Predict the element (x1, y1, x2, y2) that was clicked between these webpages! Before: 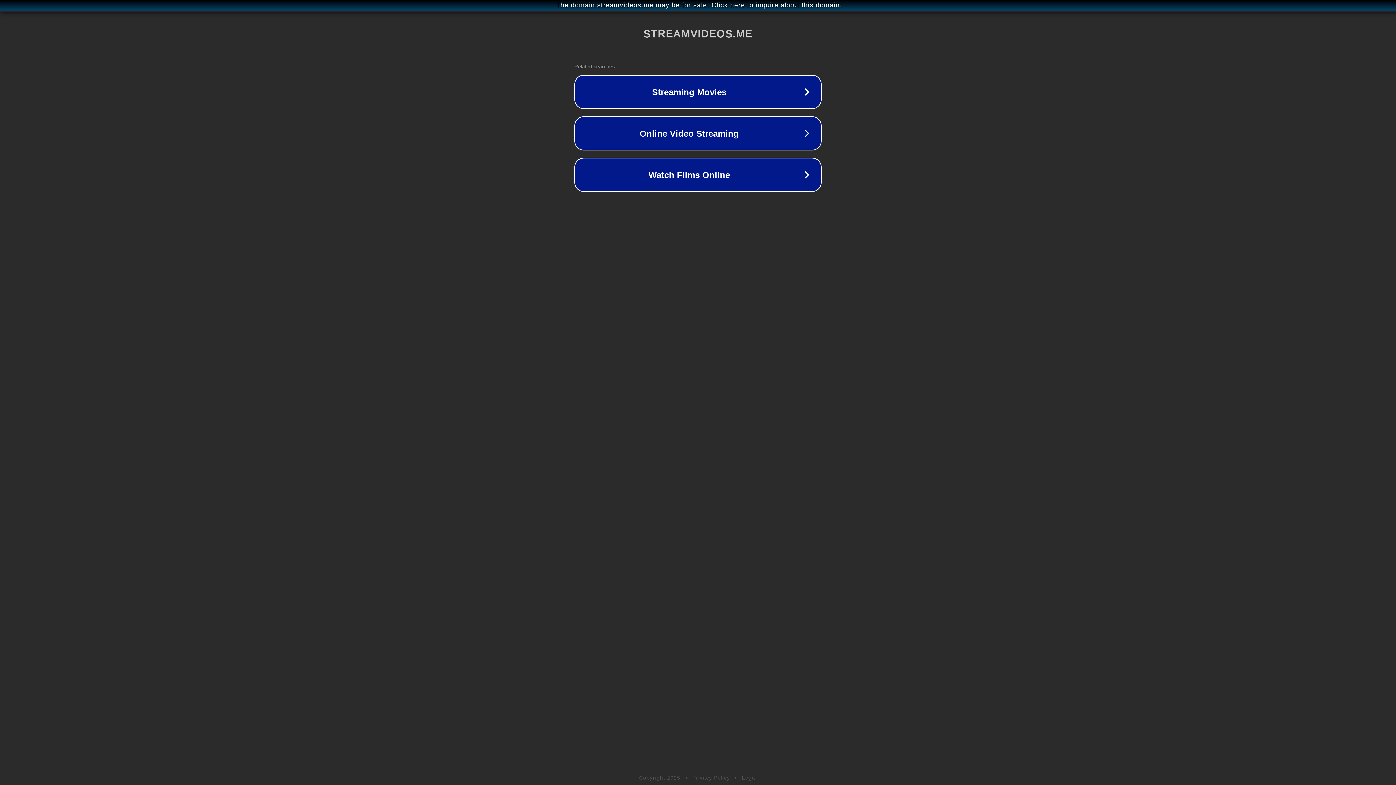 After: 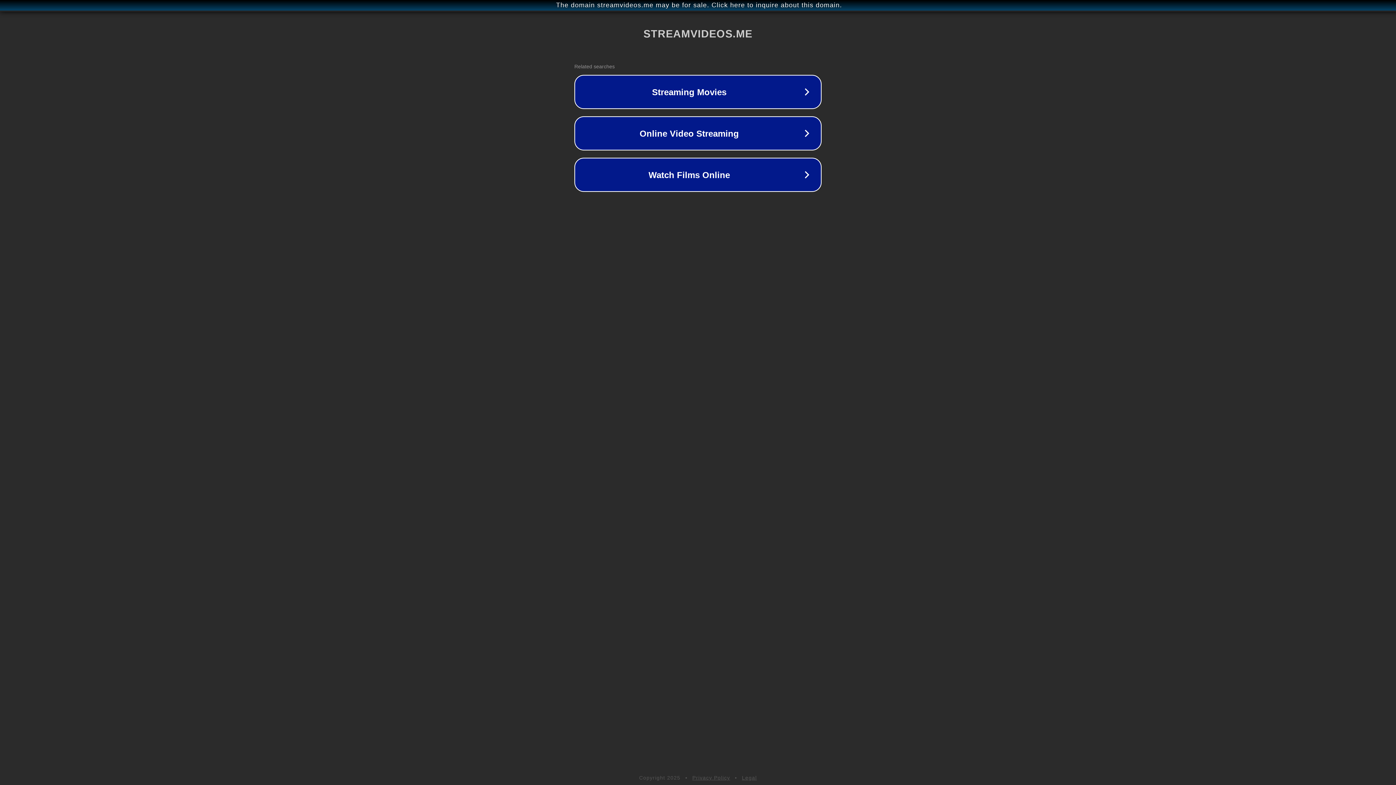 Action: bbox: (692, 775, 730, 781) label: Privacy Policy